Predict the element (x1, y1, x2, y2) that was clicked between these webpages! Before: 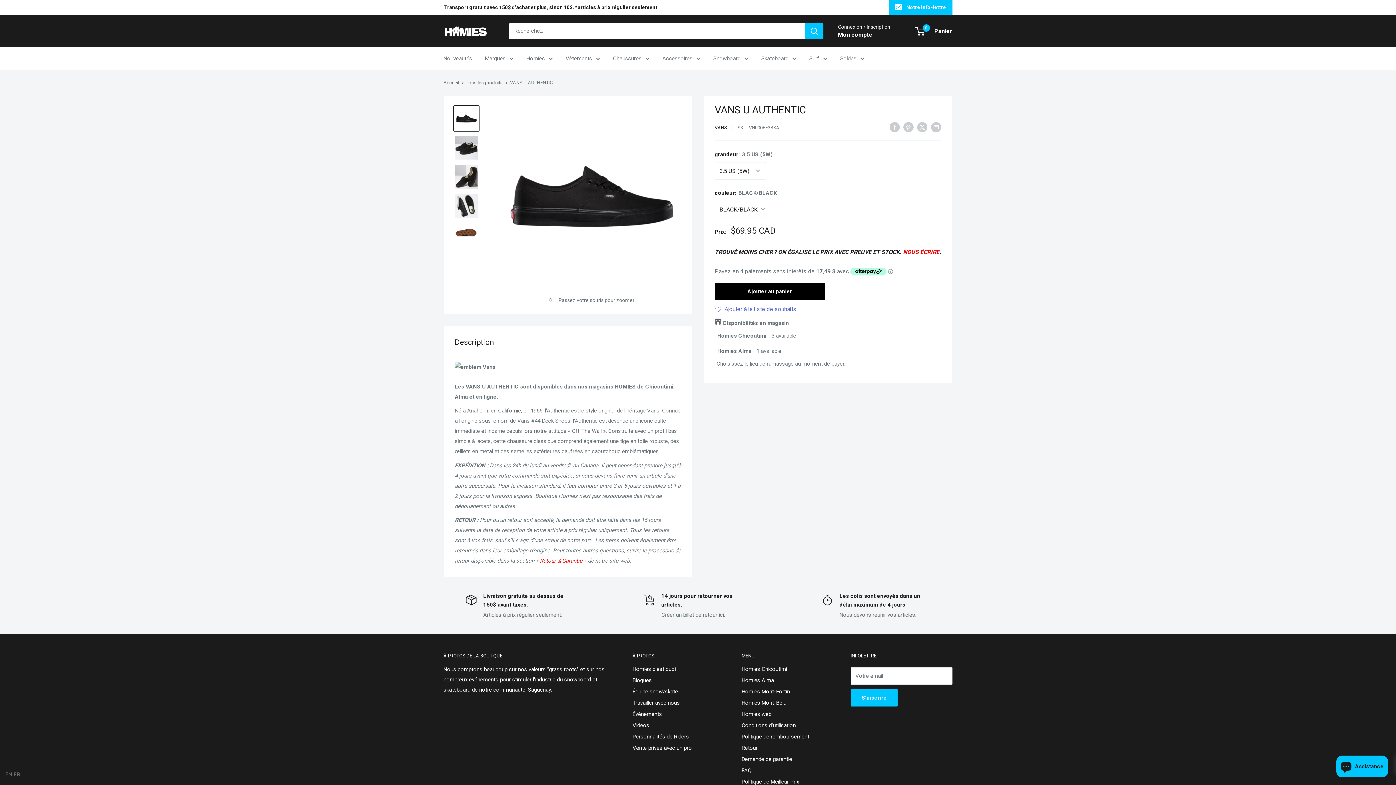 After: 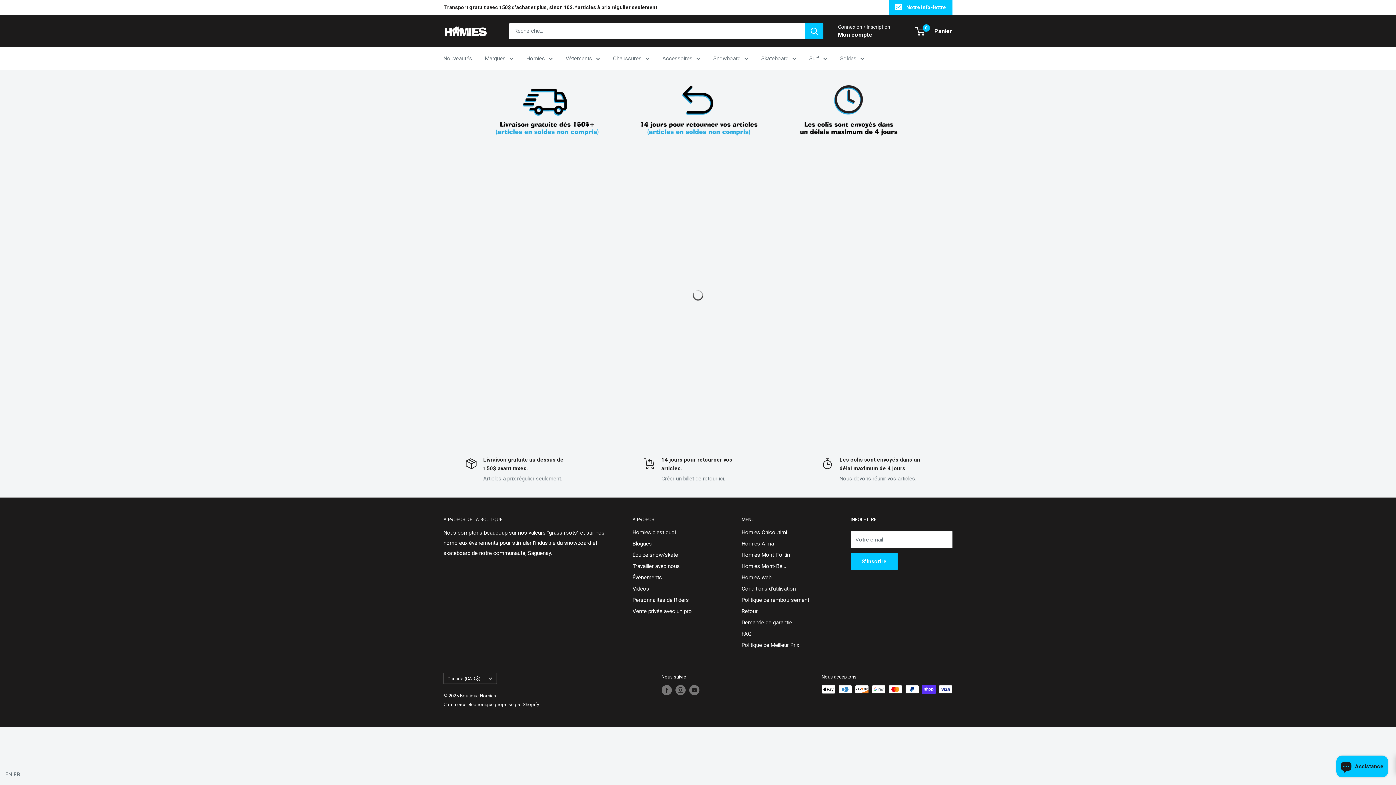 Action: label: Chaussures bbox: (613, 53, 649, 63)